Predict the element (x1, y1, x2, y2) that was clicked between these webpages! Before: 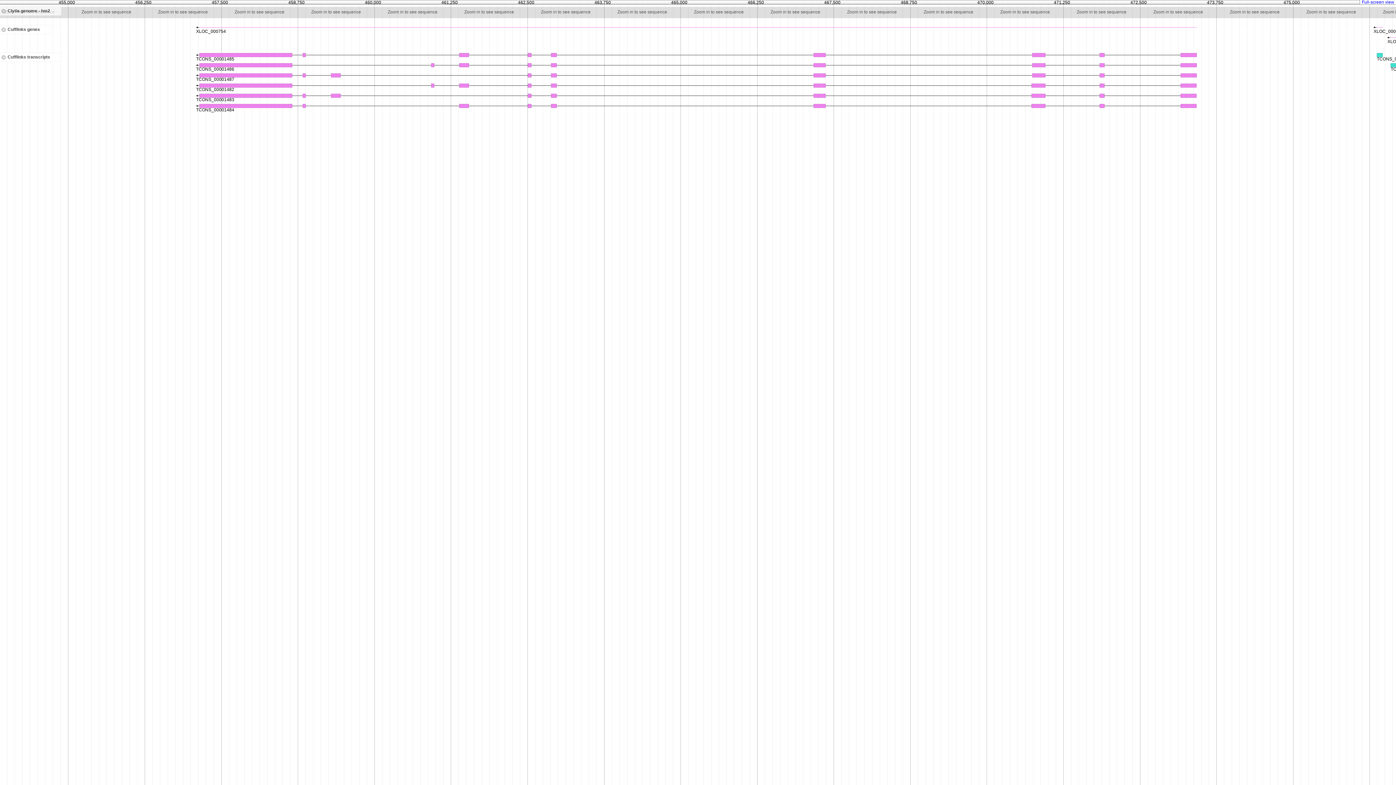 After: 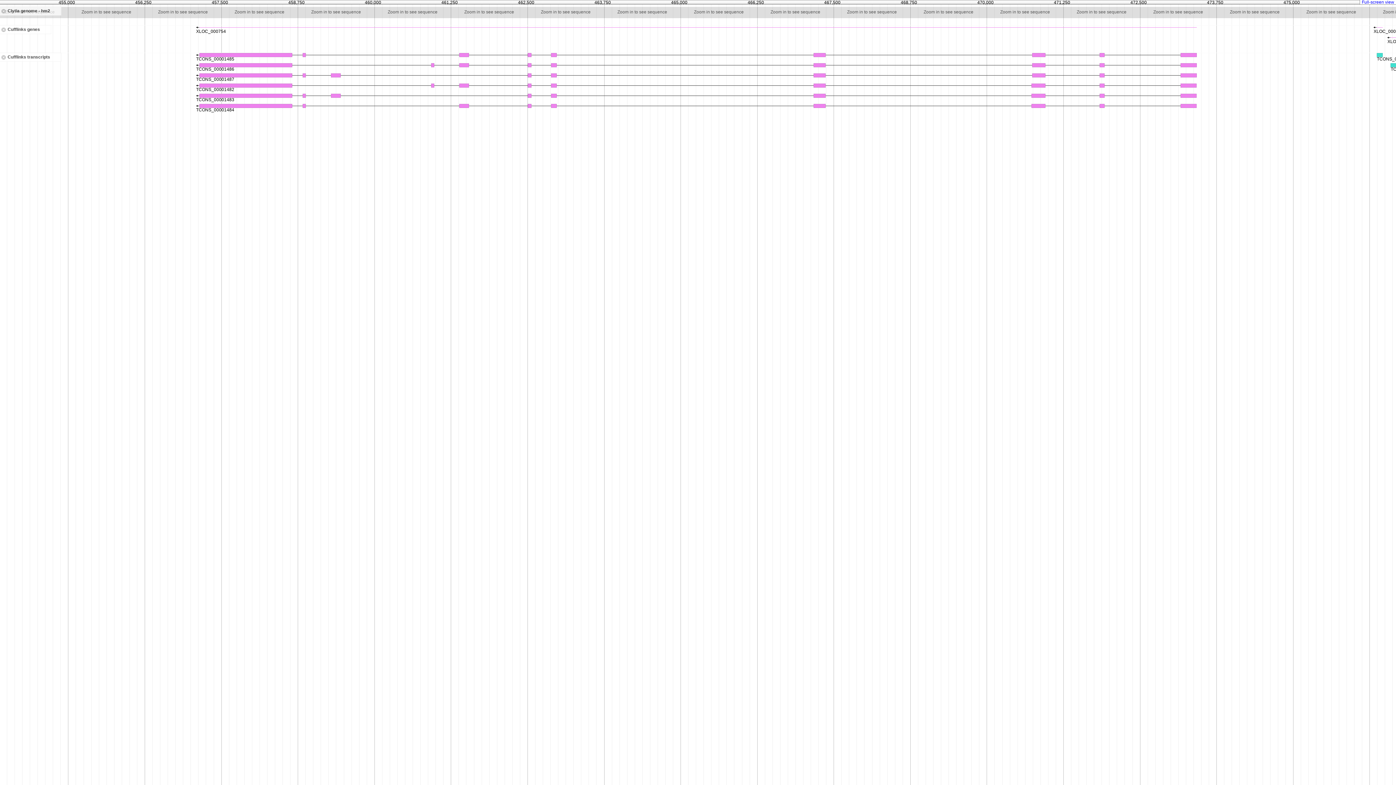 Action: label: Full-screen view bbox: (1360, 0, 1396, 4)